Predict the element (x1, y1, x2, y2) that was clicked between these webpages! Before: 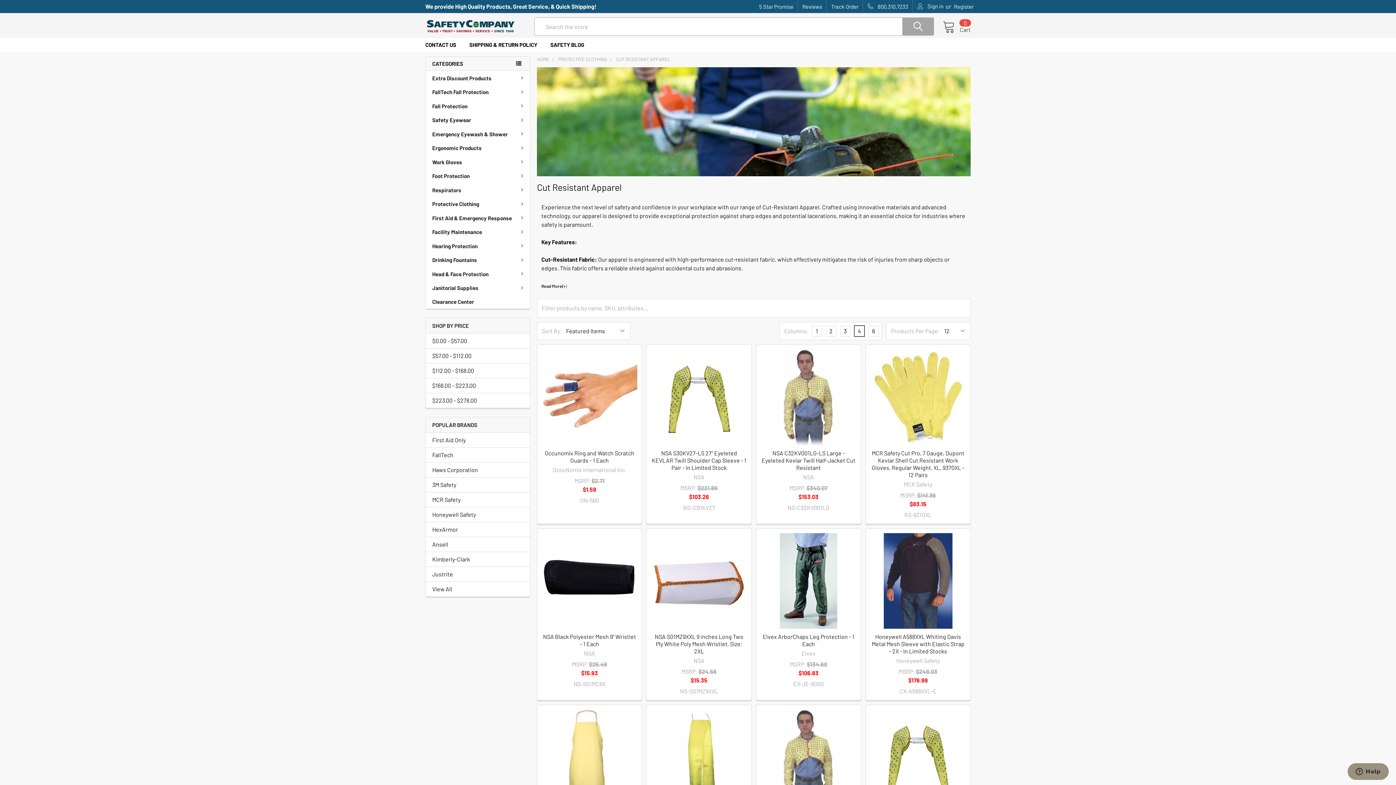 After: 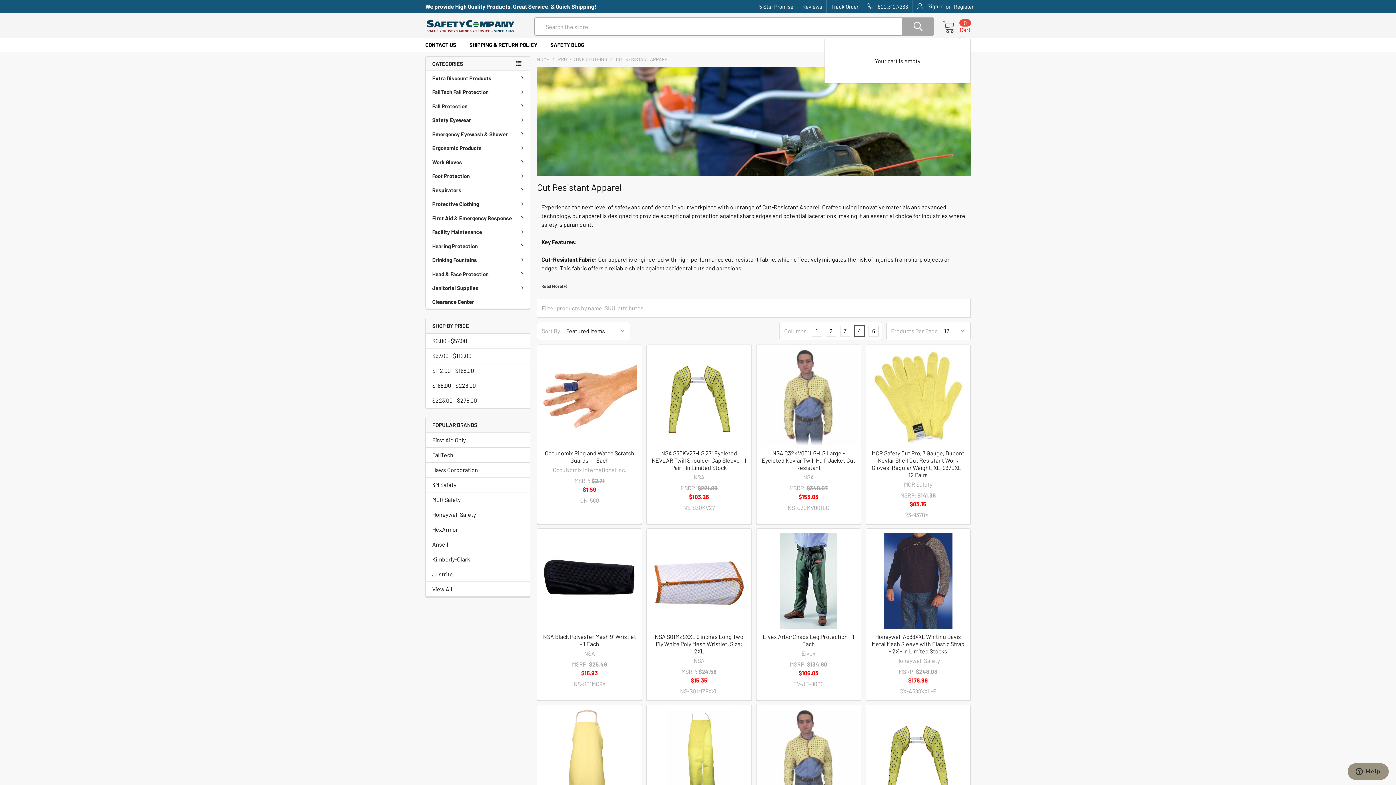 Action: bbox: (942, 20, 970, 33) label: Cart
0